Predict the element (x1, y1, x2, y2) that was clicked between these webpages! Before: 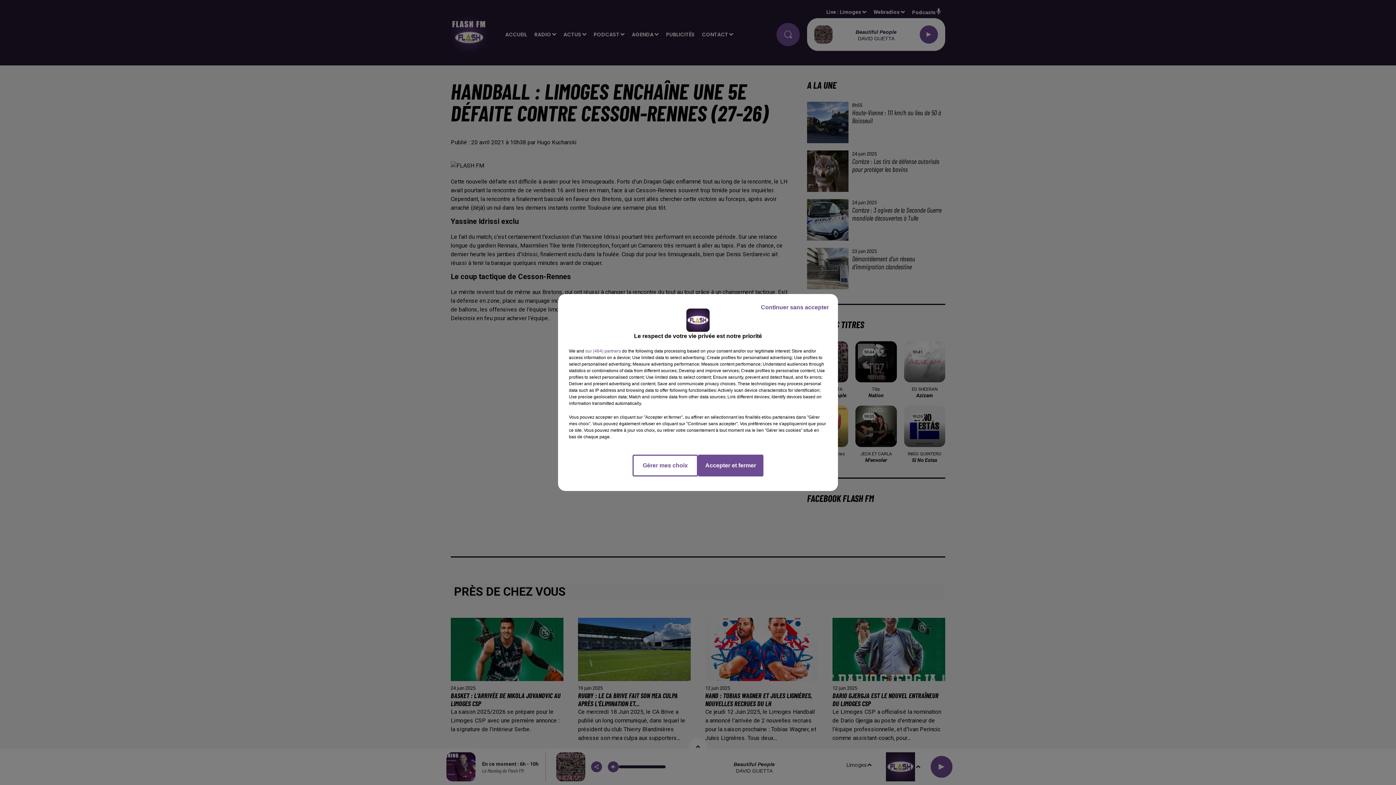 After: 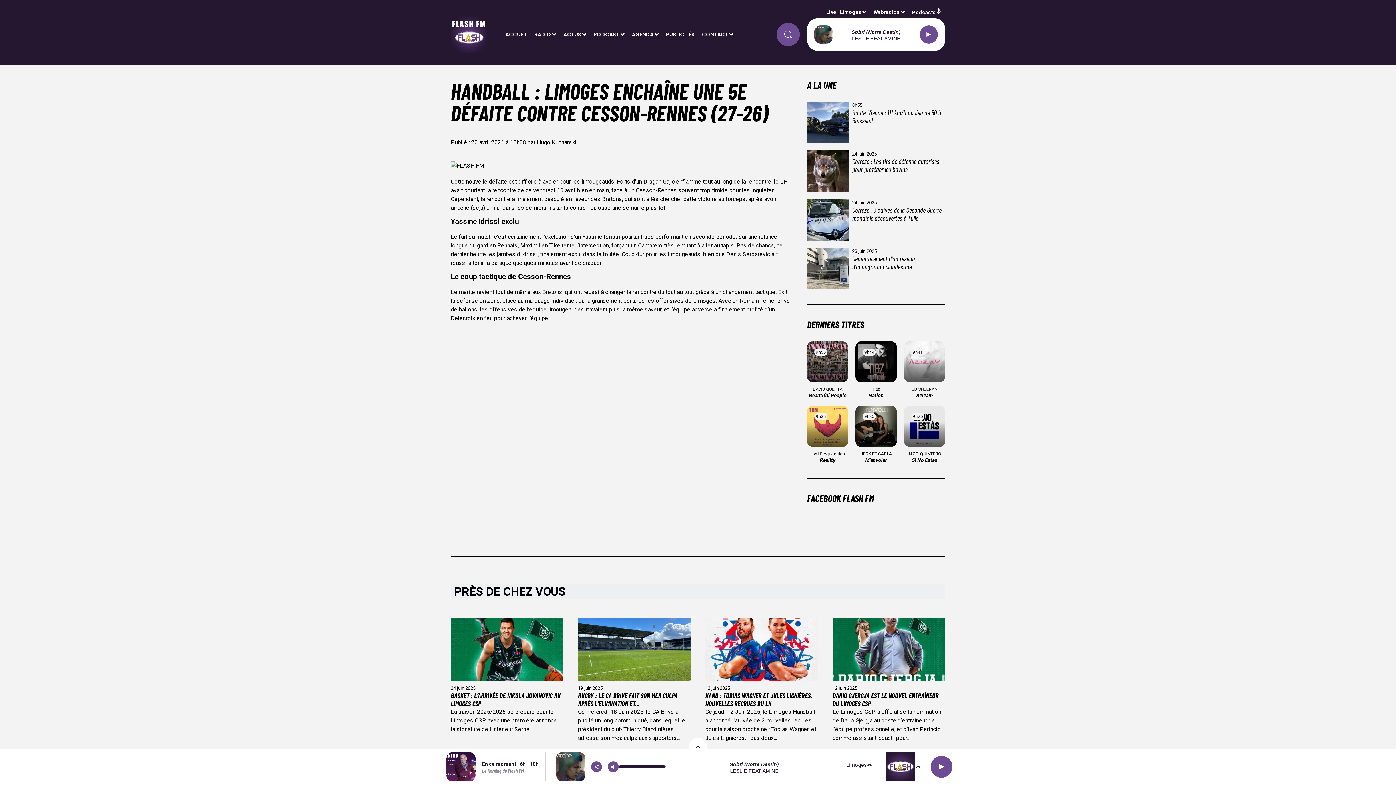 Action: bbox: (698, 454, 763, 476) label: Accepter et fermer